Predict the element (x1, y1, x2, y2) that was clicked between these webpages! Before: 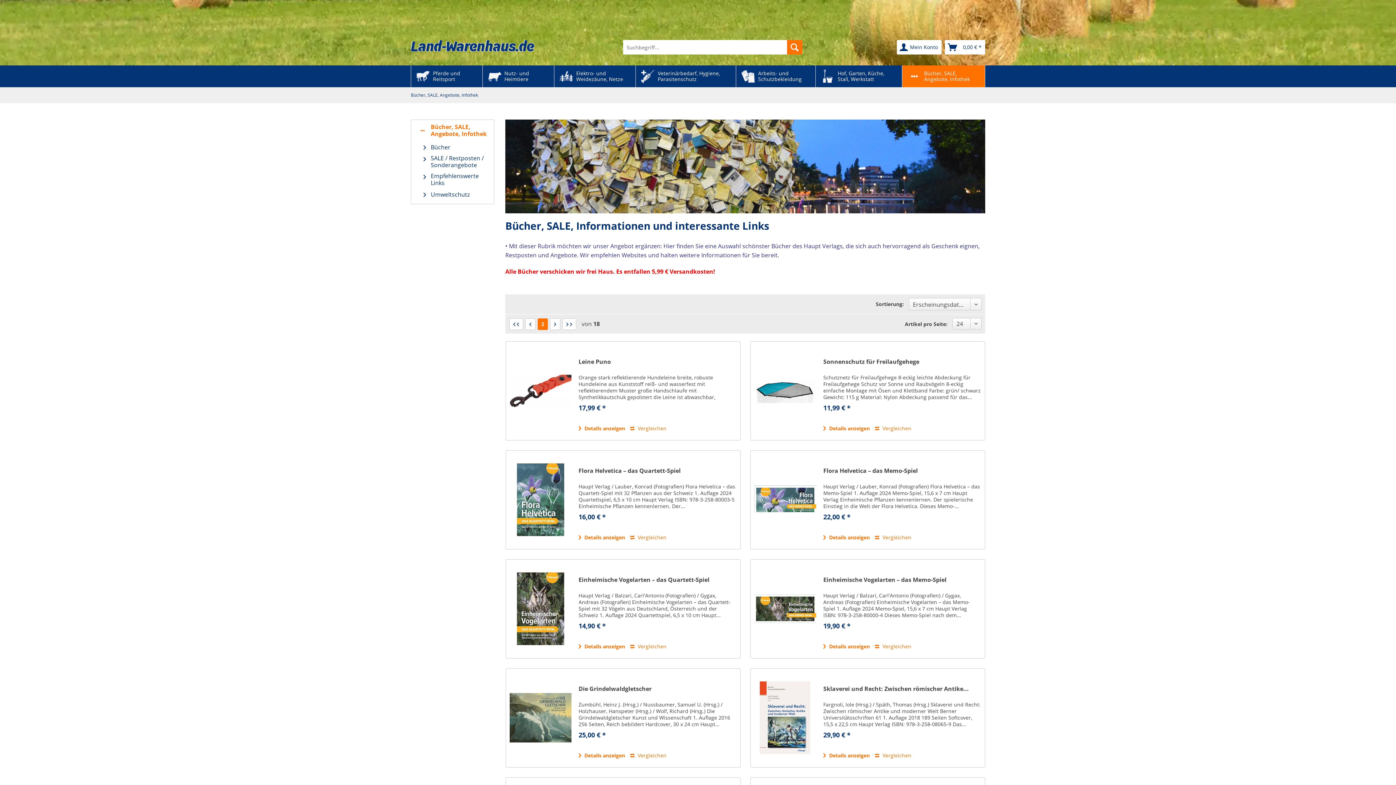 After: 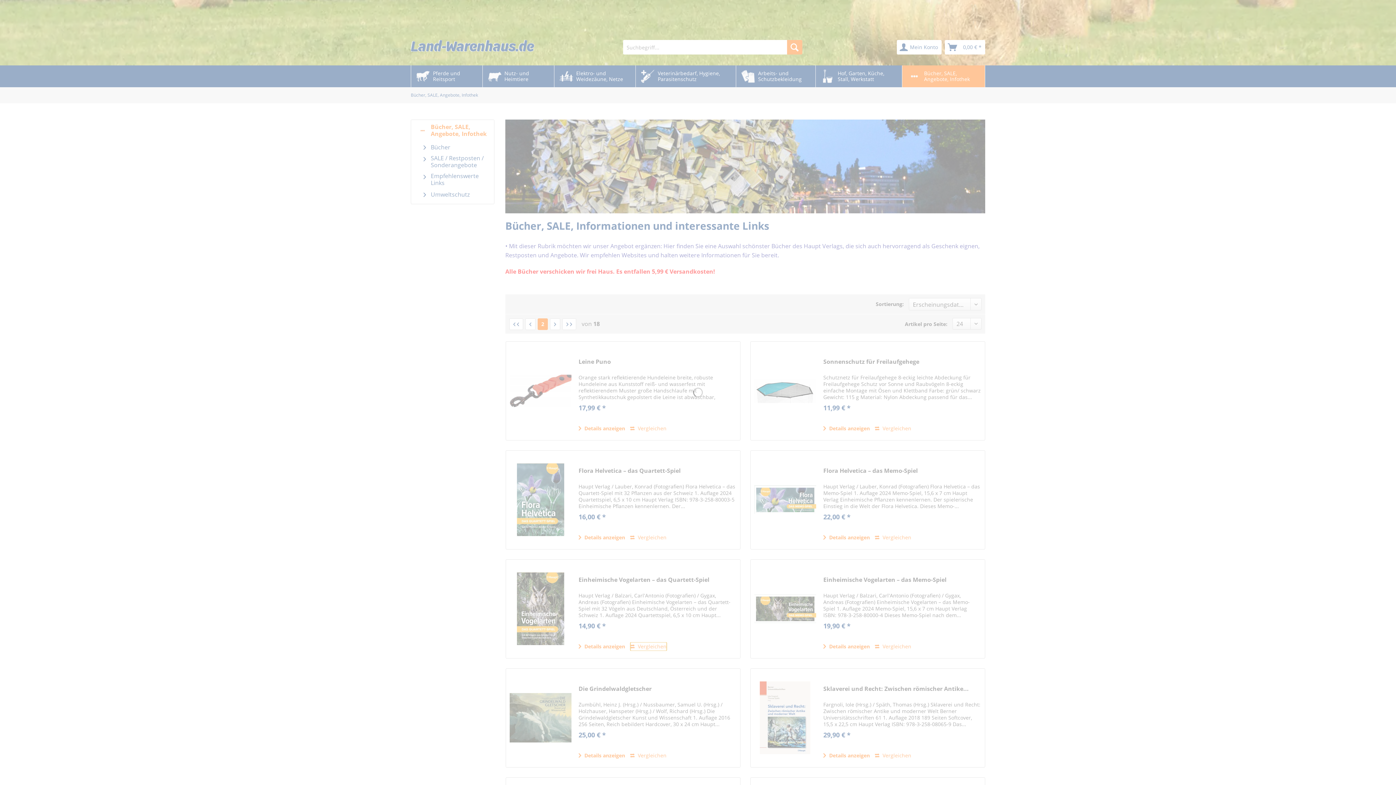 Action: bbox: (630, 642, 666, 651) label:  Vergleichen